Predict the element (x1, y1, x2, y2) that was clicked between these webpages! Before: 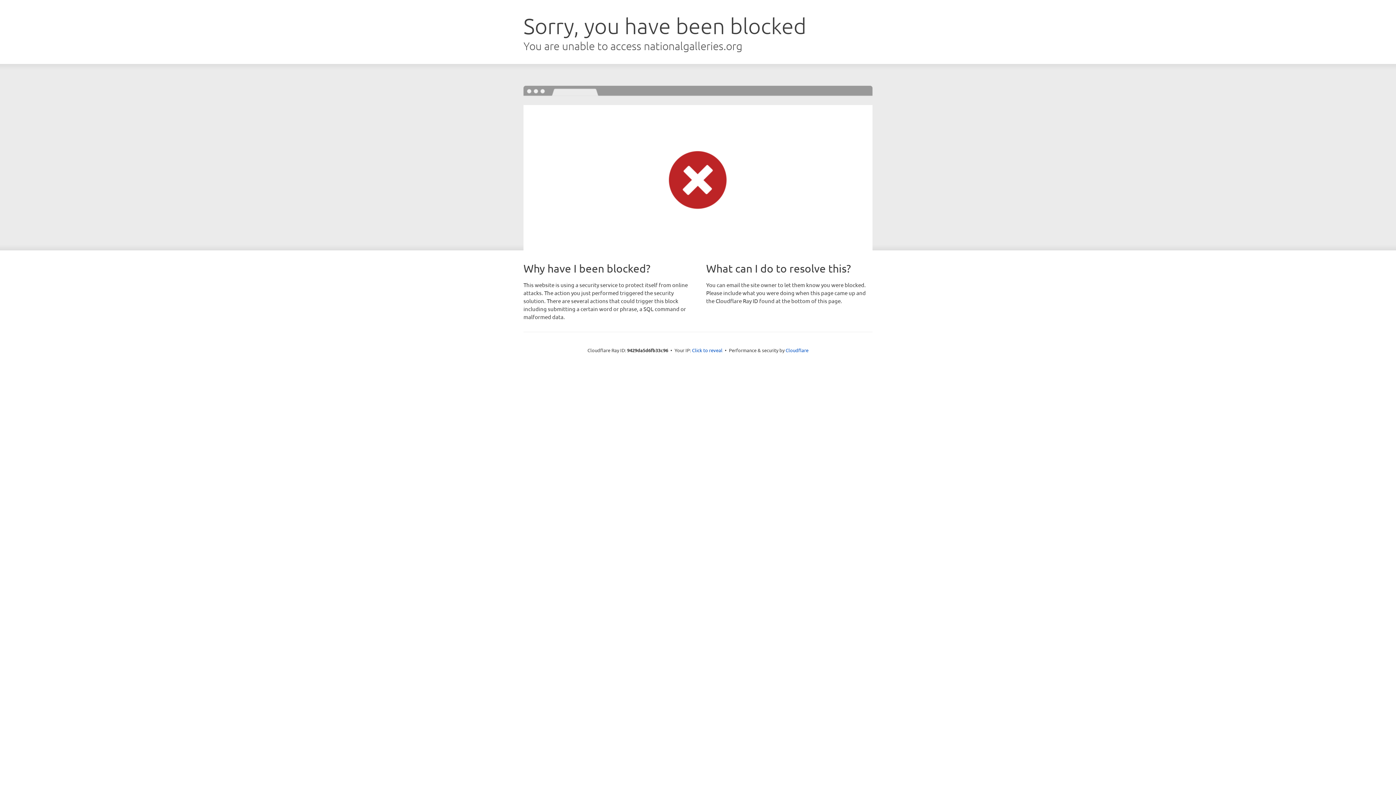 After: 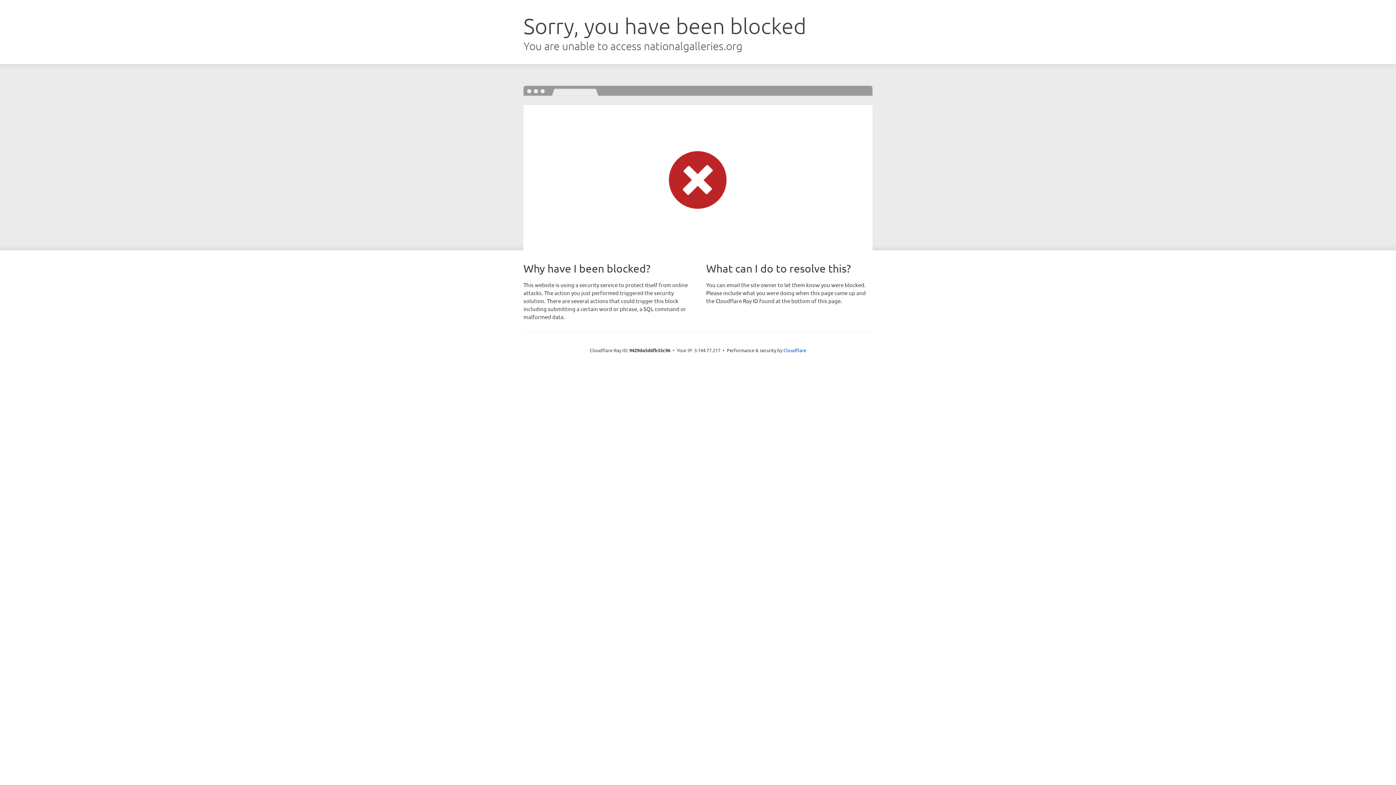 Action: bbox: (692, 346, 722, 353) label: Click to reveal